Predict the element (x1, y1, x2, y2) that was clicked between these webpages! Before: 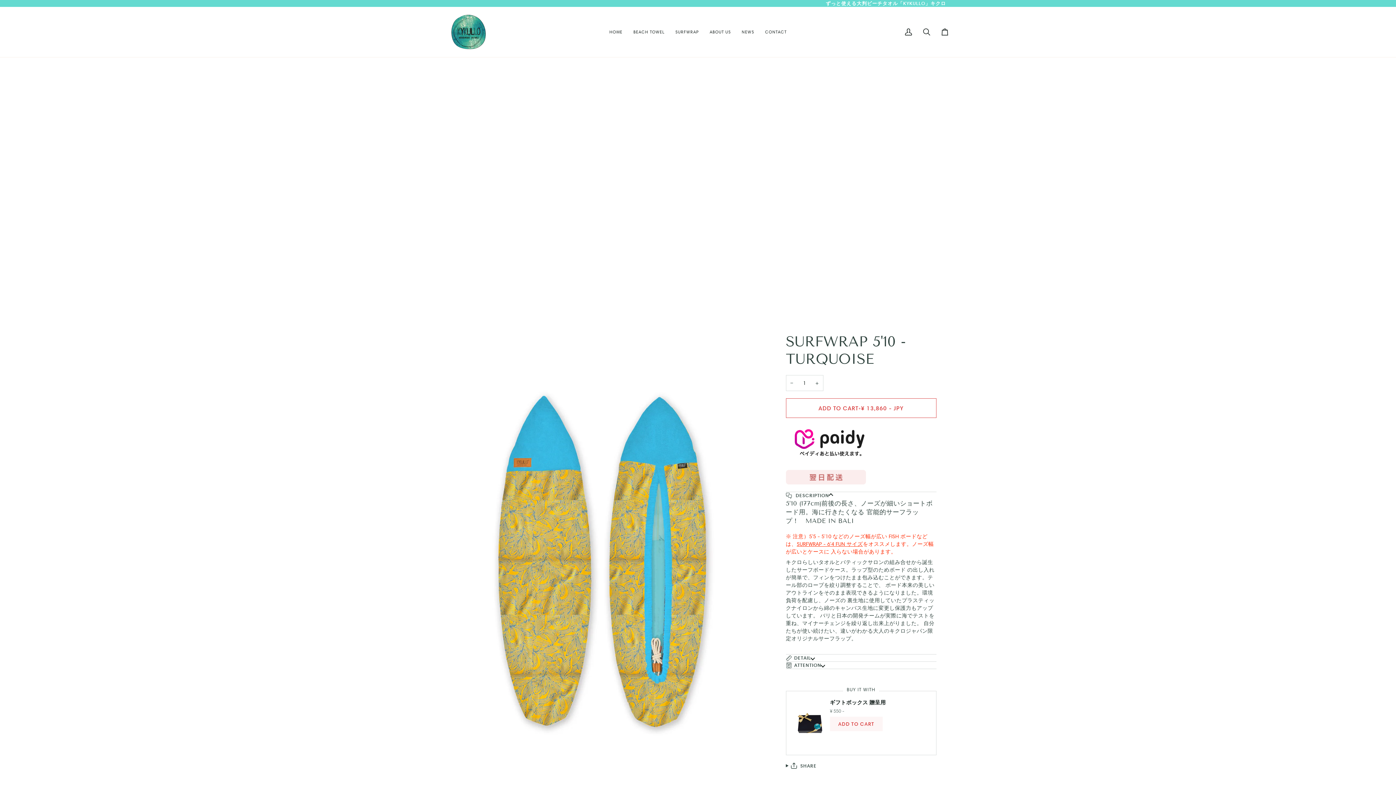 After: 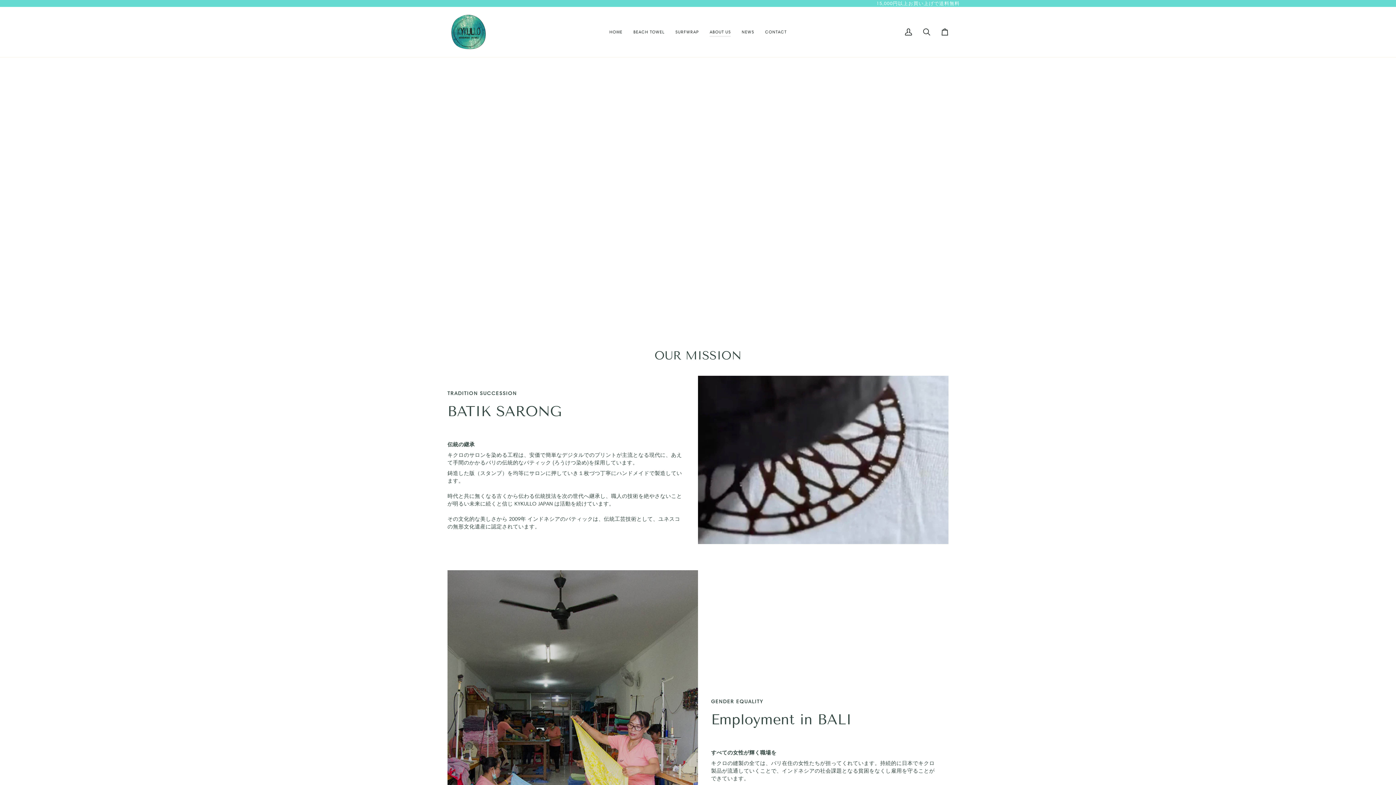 Action: label: ABOUT US bbox: (704, 6, 736, 56)